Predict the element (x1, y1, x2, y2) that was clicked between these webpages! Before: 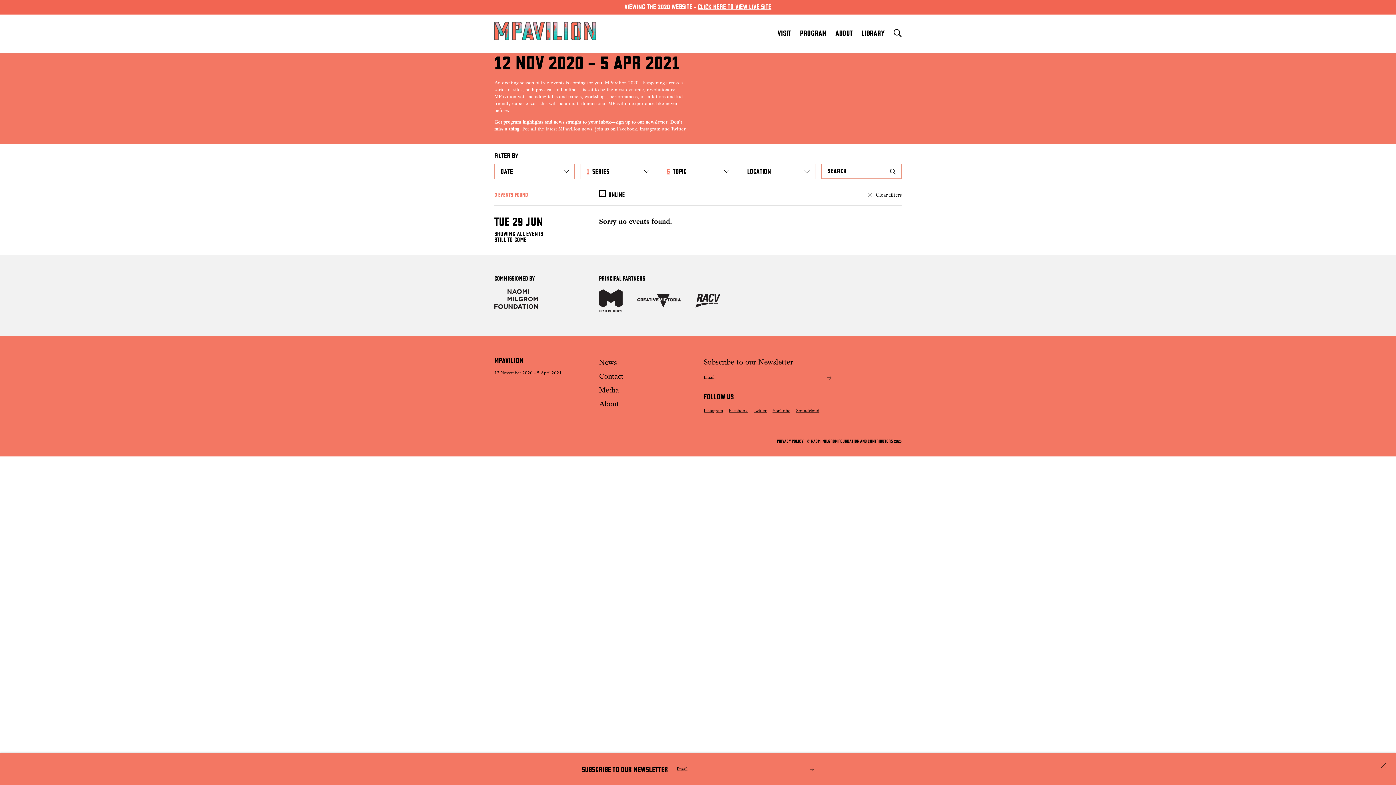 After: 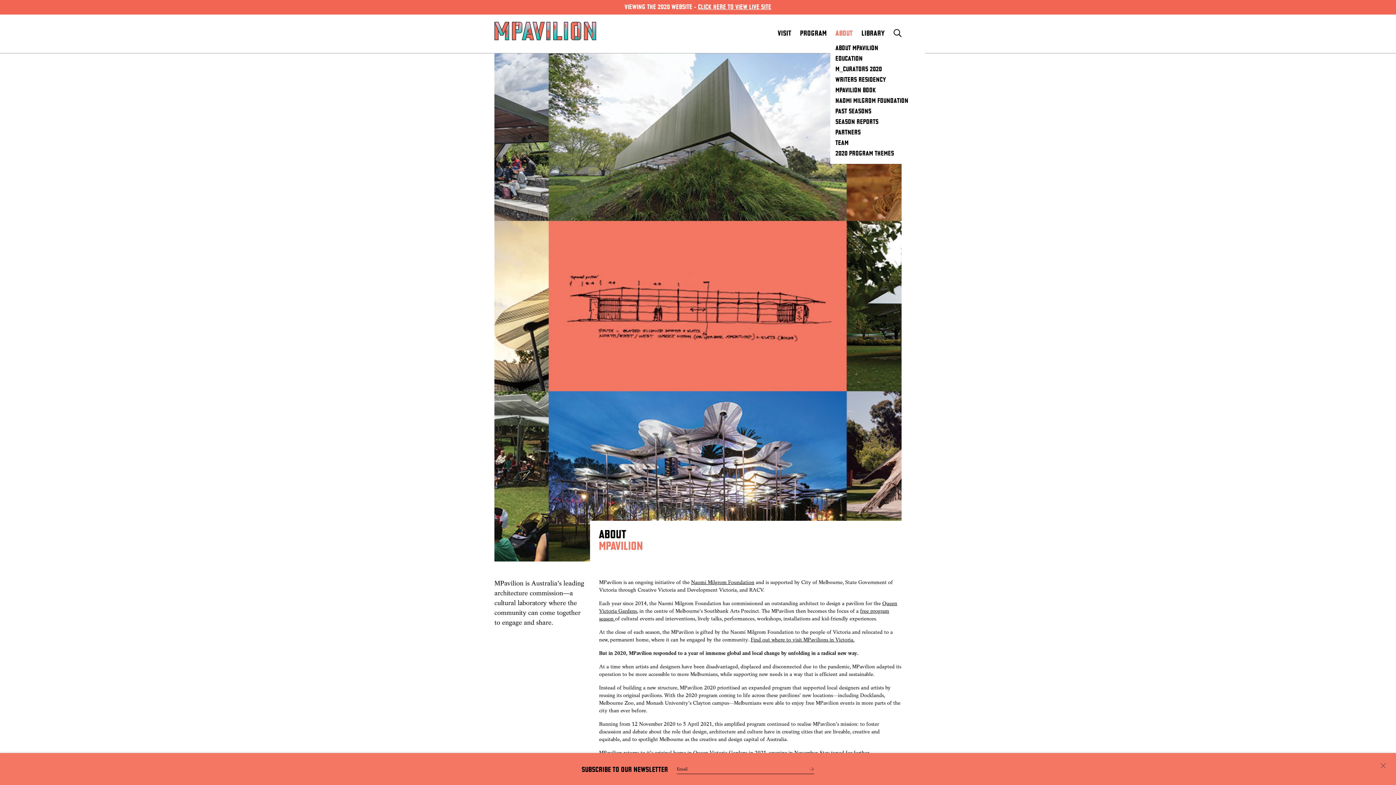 Action: label: ABOUT bbox: (835, 30, 853, 37)